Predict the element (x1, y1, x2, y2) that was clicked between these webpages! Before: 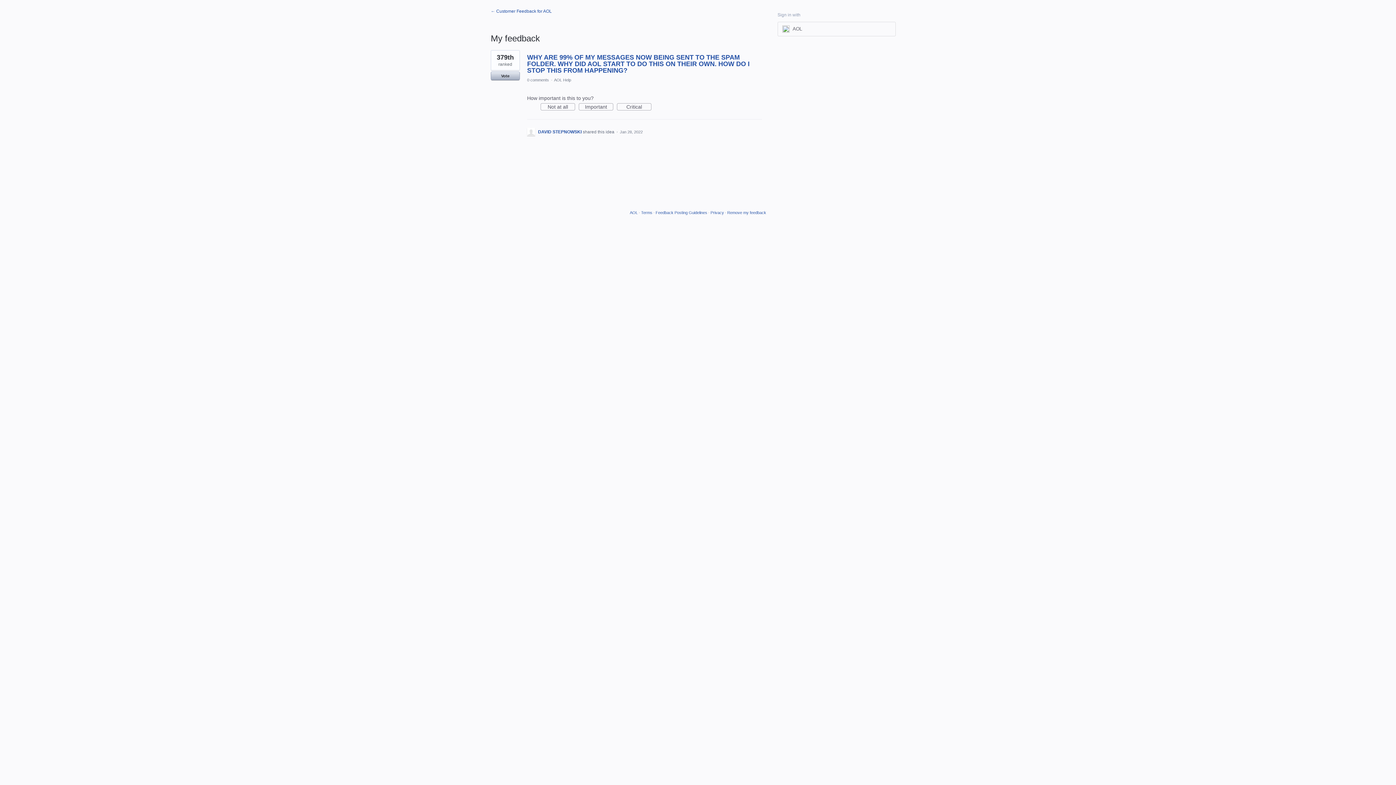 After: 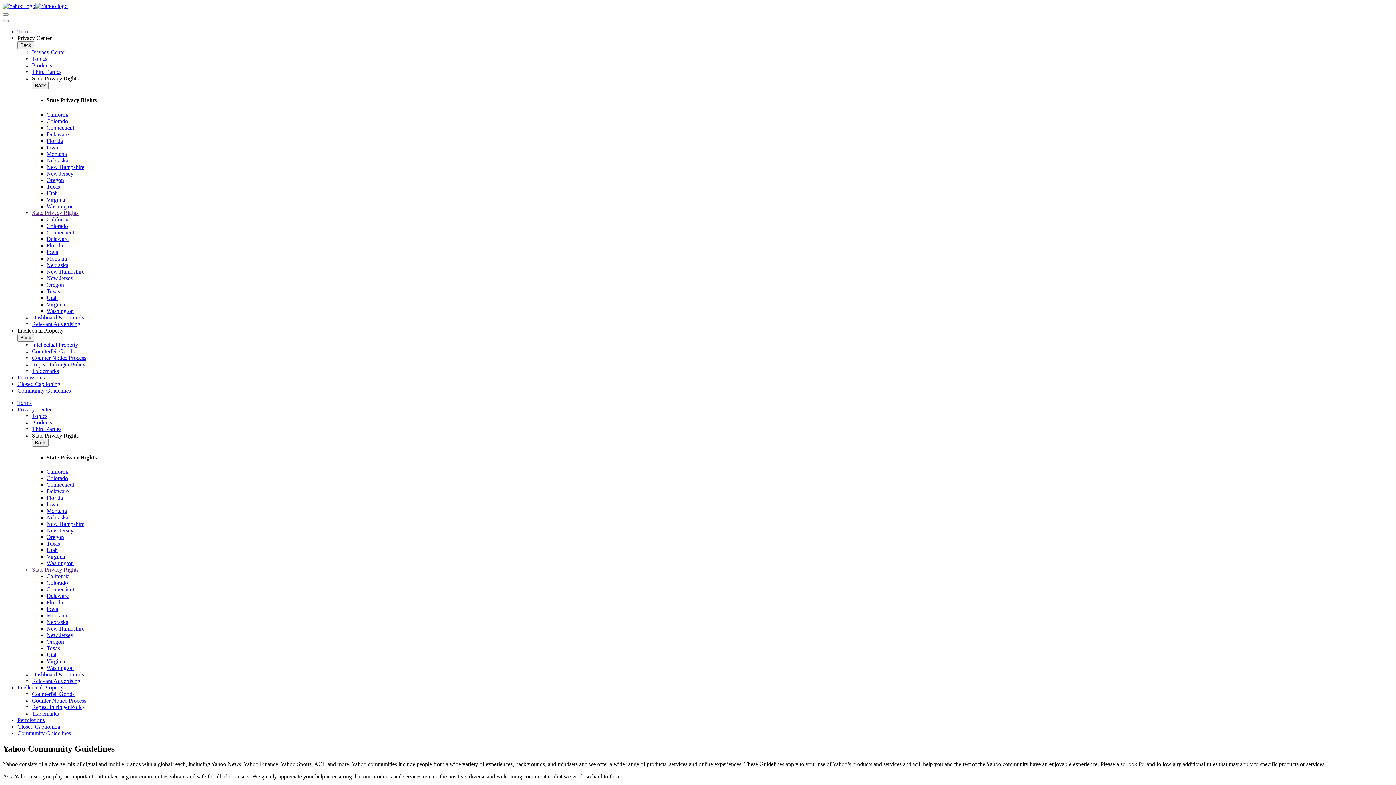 Action: label: Feedback Posting Guidelines bbox: (655, 210, 707, 214)